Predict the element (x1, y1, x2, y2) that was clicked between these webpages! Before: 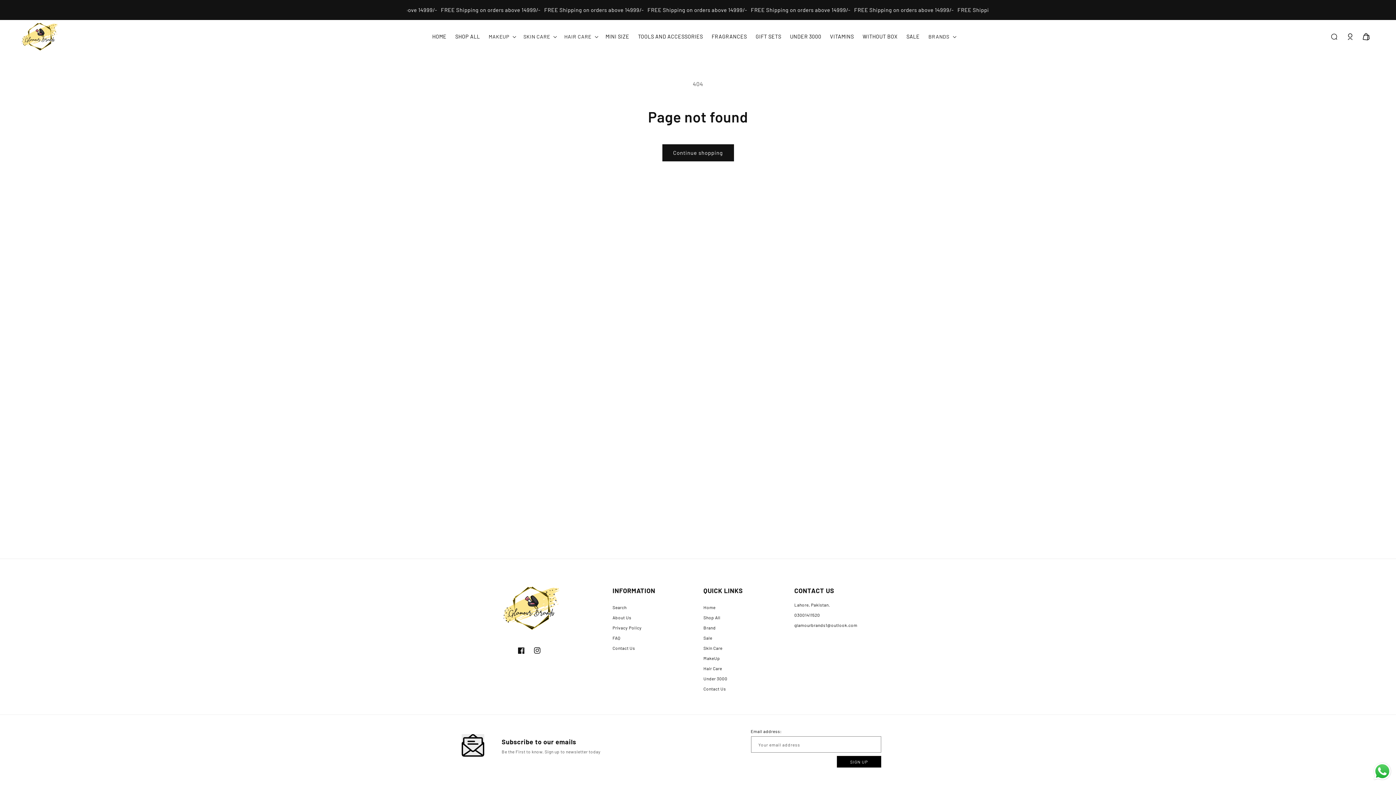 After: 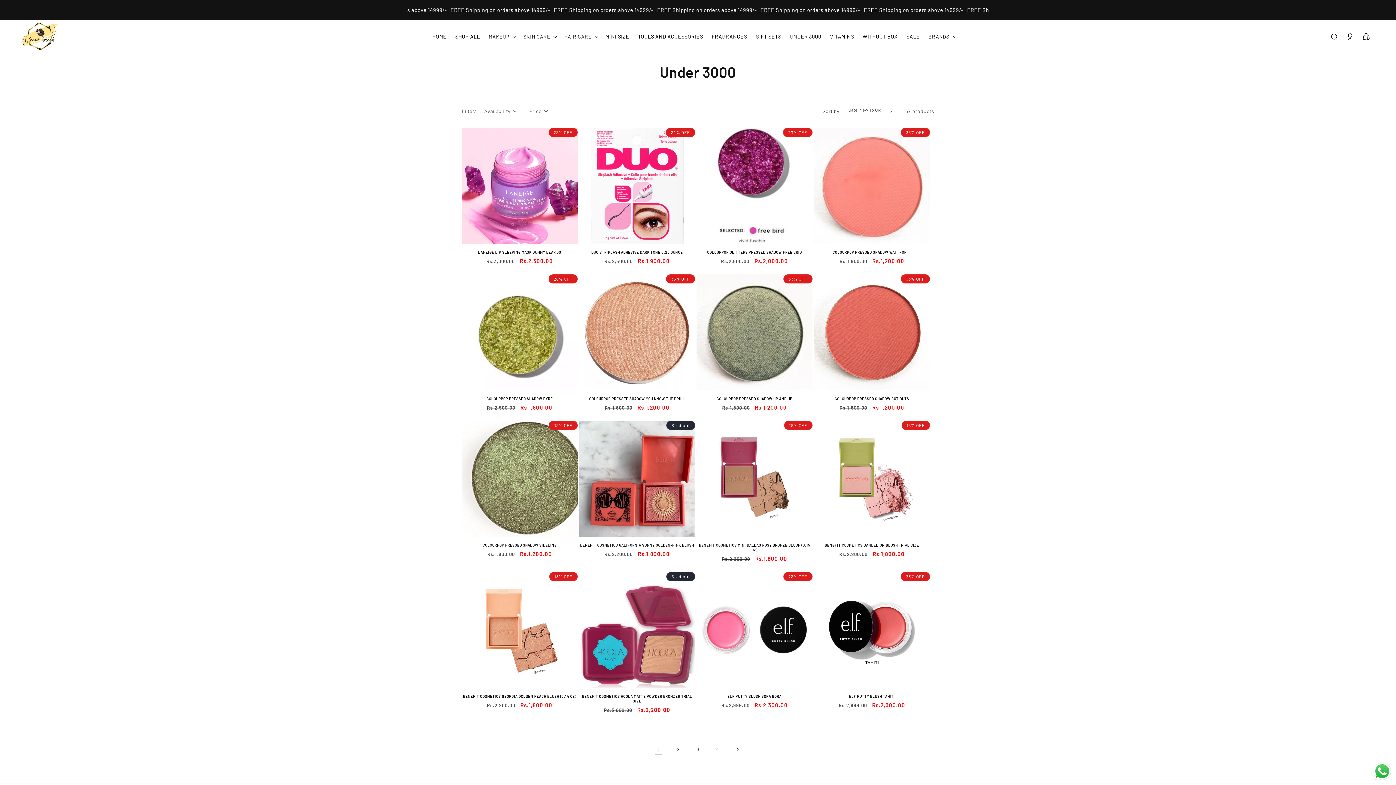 Action: bbox: (703, 674, 727, 682) label: Under 3000